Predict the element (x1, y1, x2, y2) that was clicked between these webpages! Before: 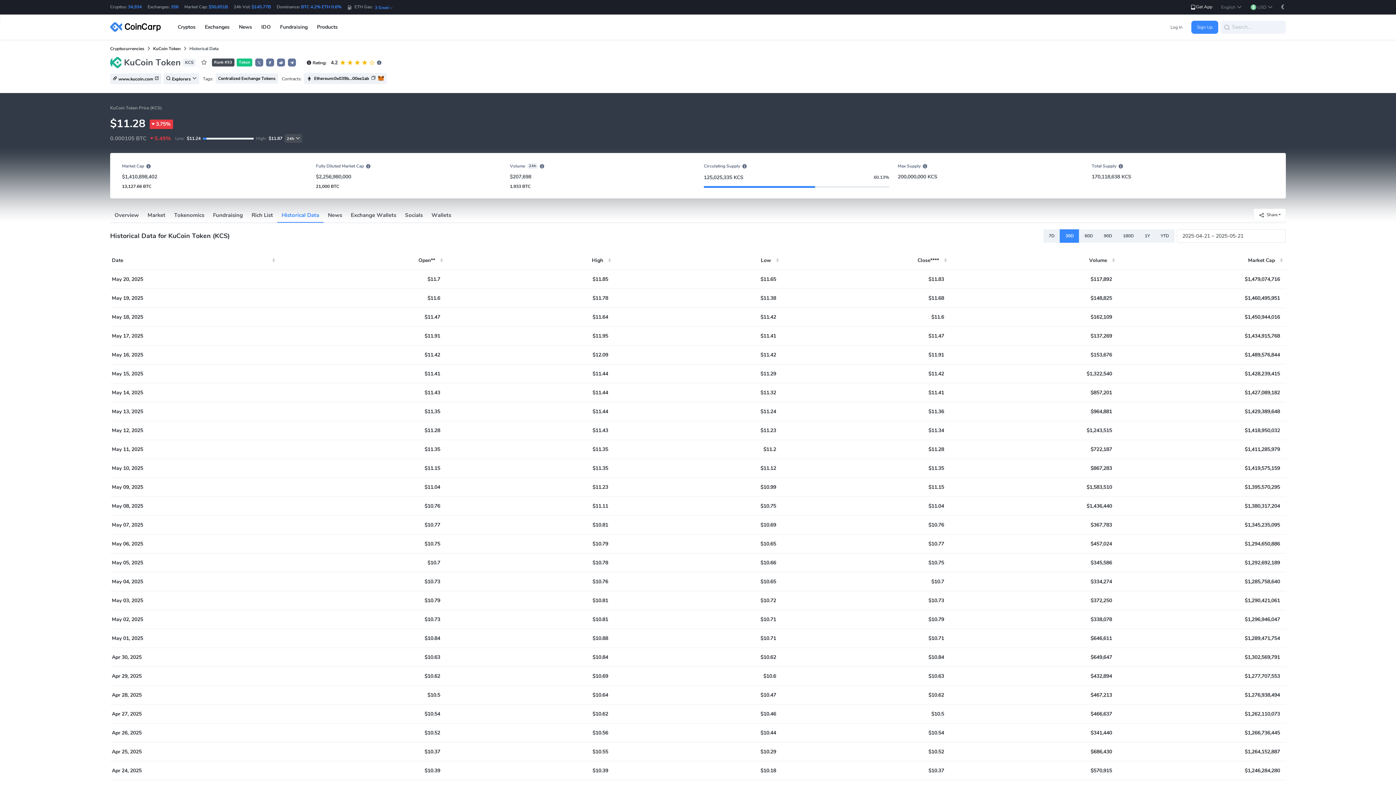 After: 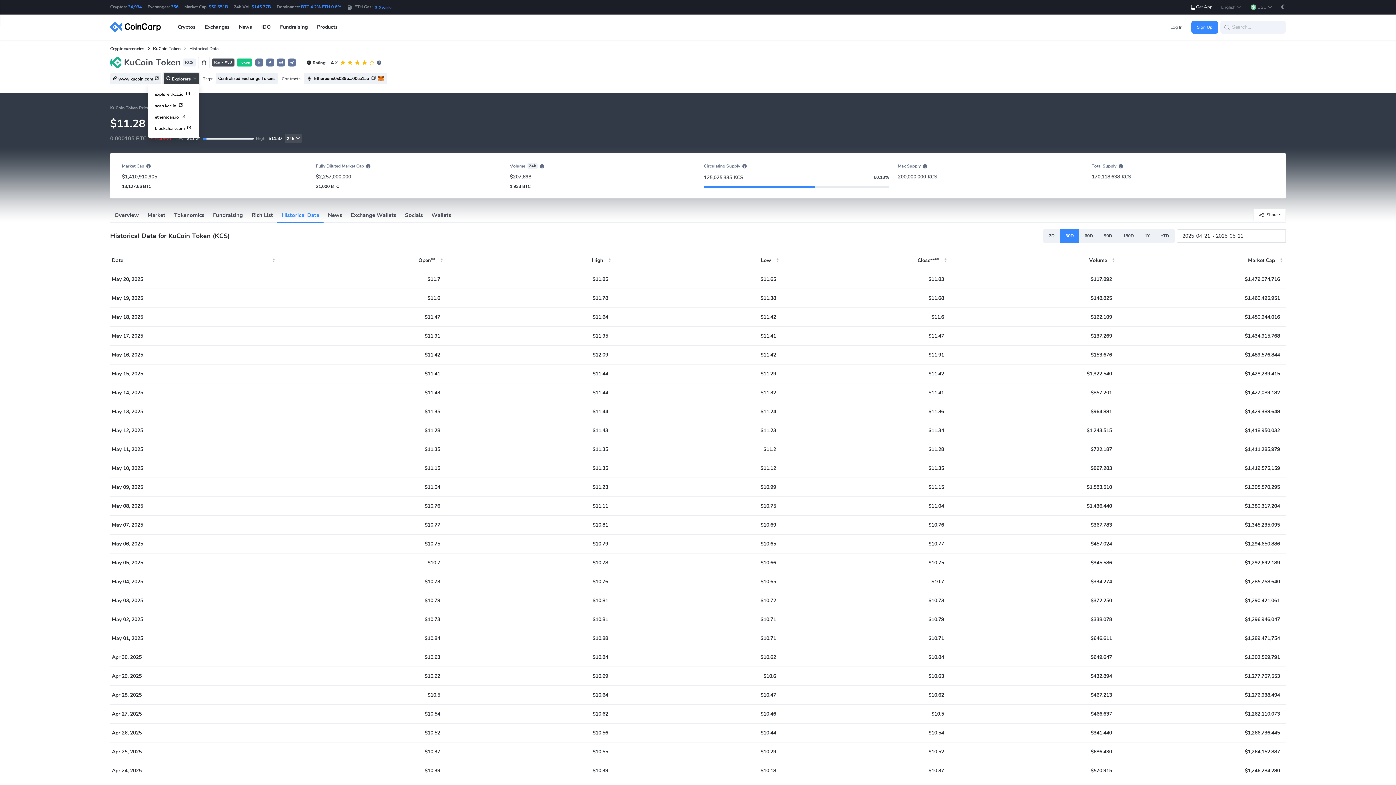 Action: bbox: (163, 73, 199, 84) label: Explorers